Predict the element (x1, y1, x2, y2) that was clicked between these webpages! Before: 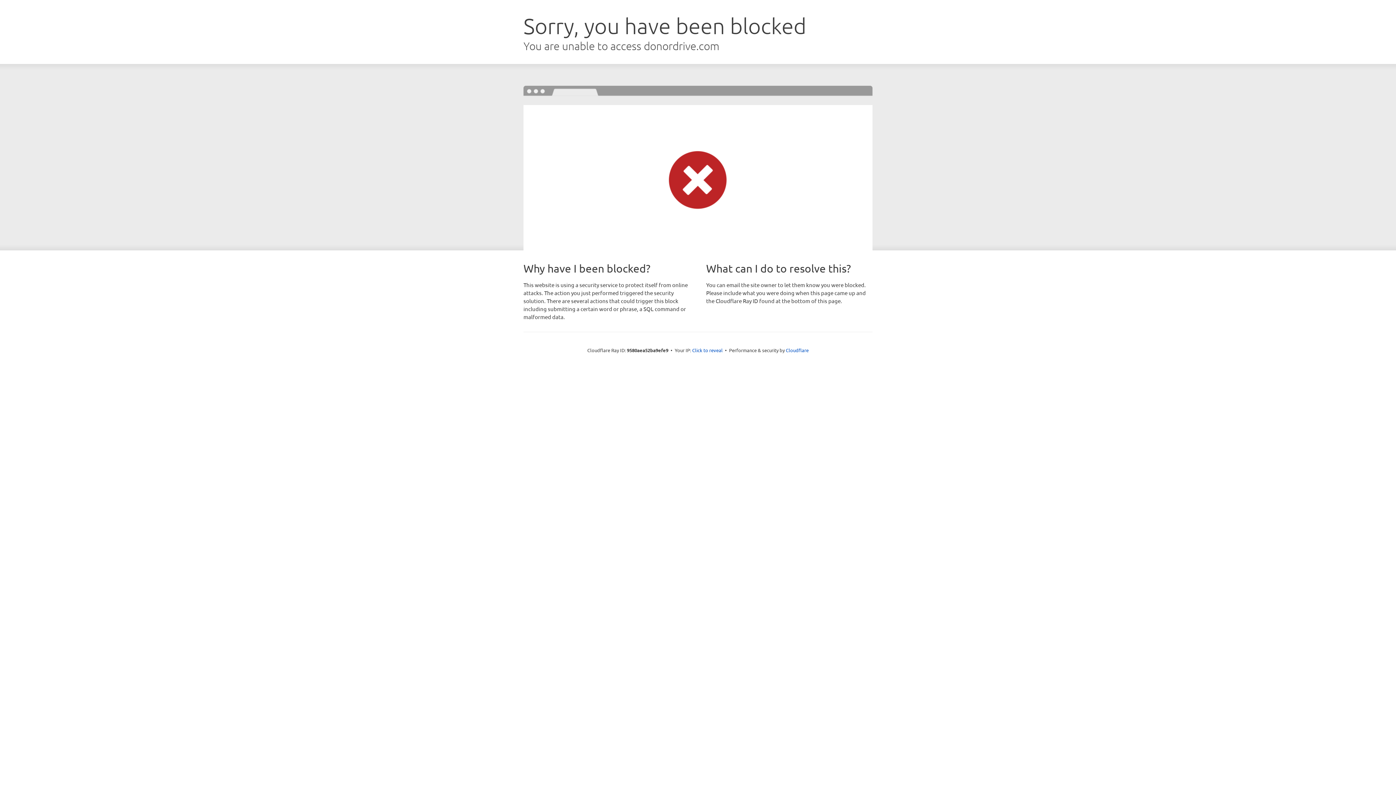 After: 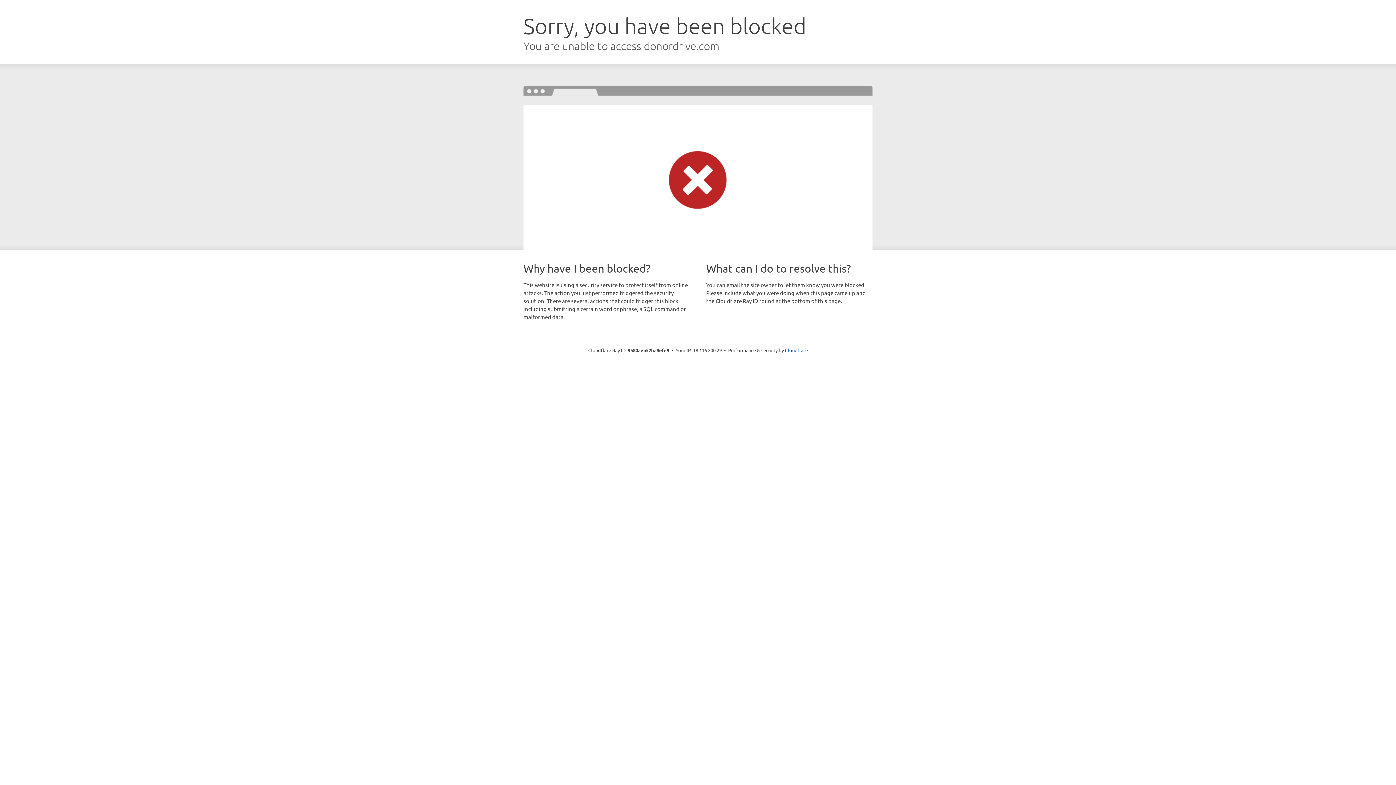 Action: label: Click to reveal bbox: (692, 346, 722, 353)